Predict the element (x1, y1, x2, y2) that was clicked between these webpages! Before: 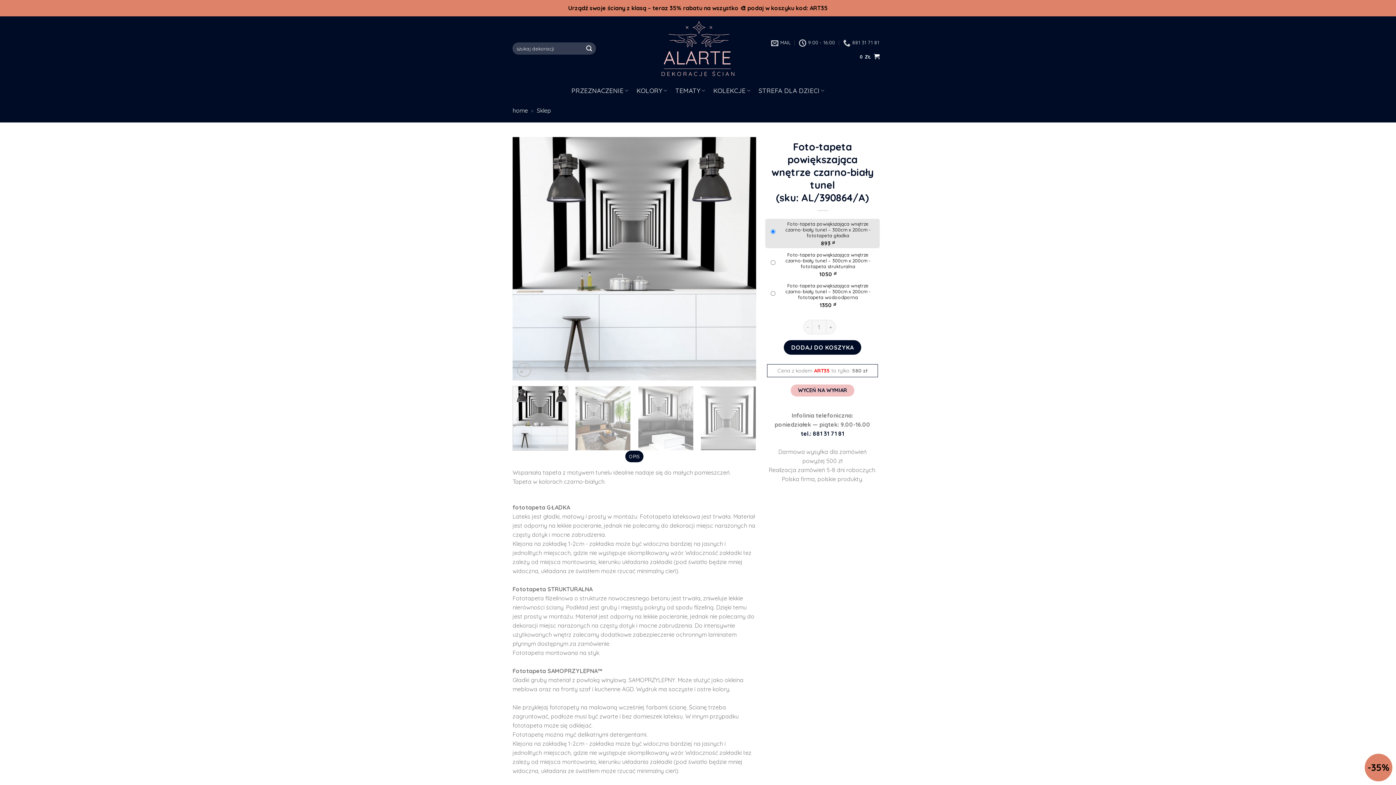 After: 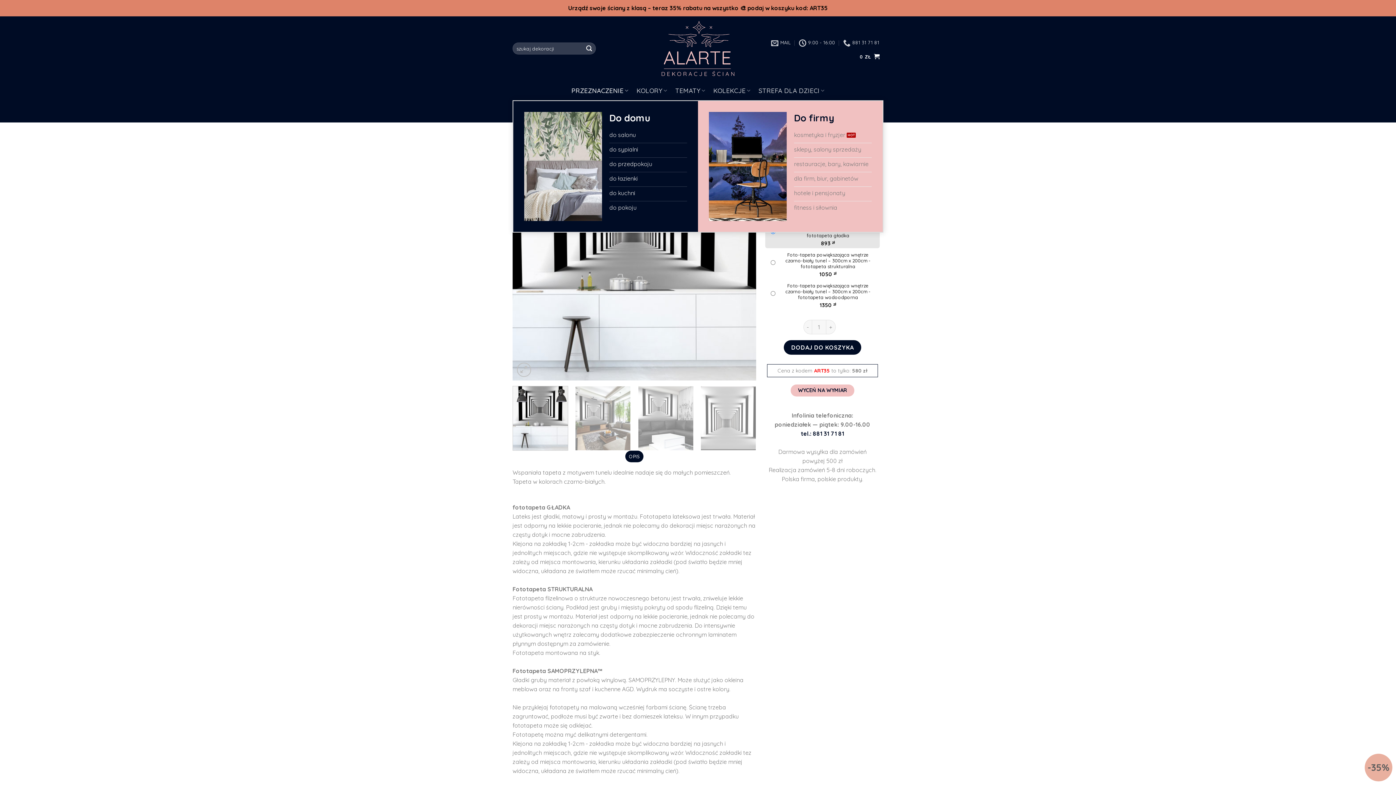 Action: label: PRZEZNACZENIE bbox: (571, 80, 628, 100)